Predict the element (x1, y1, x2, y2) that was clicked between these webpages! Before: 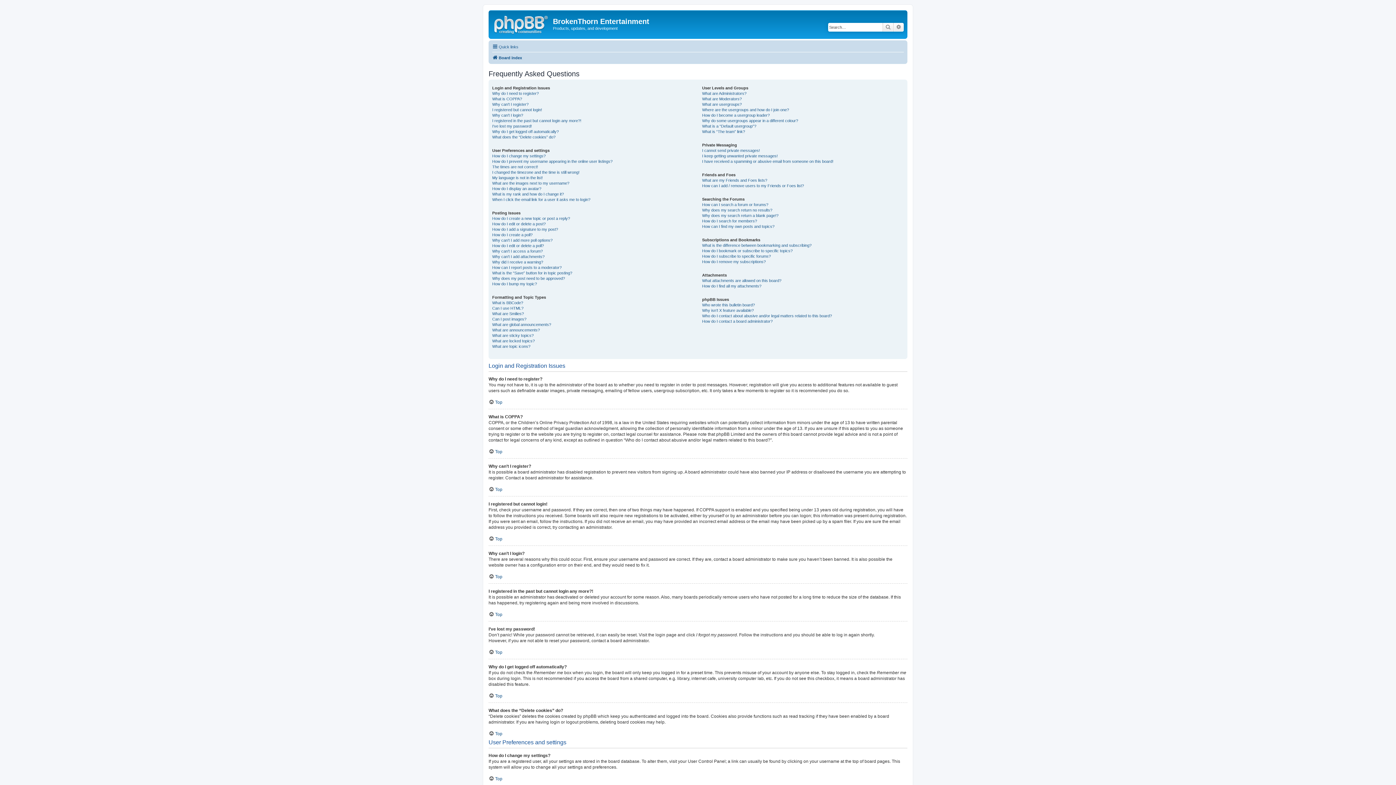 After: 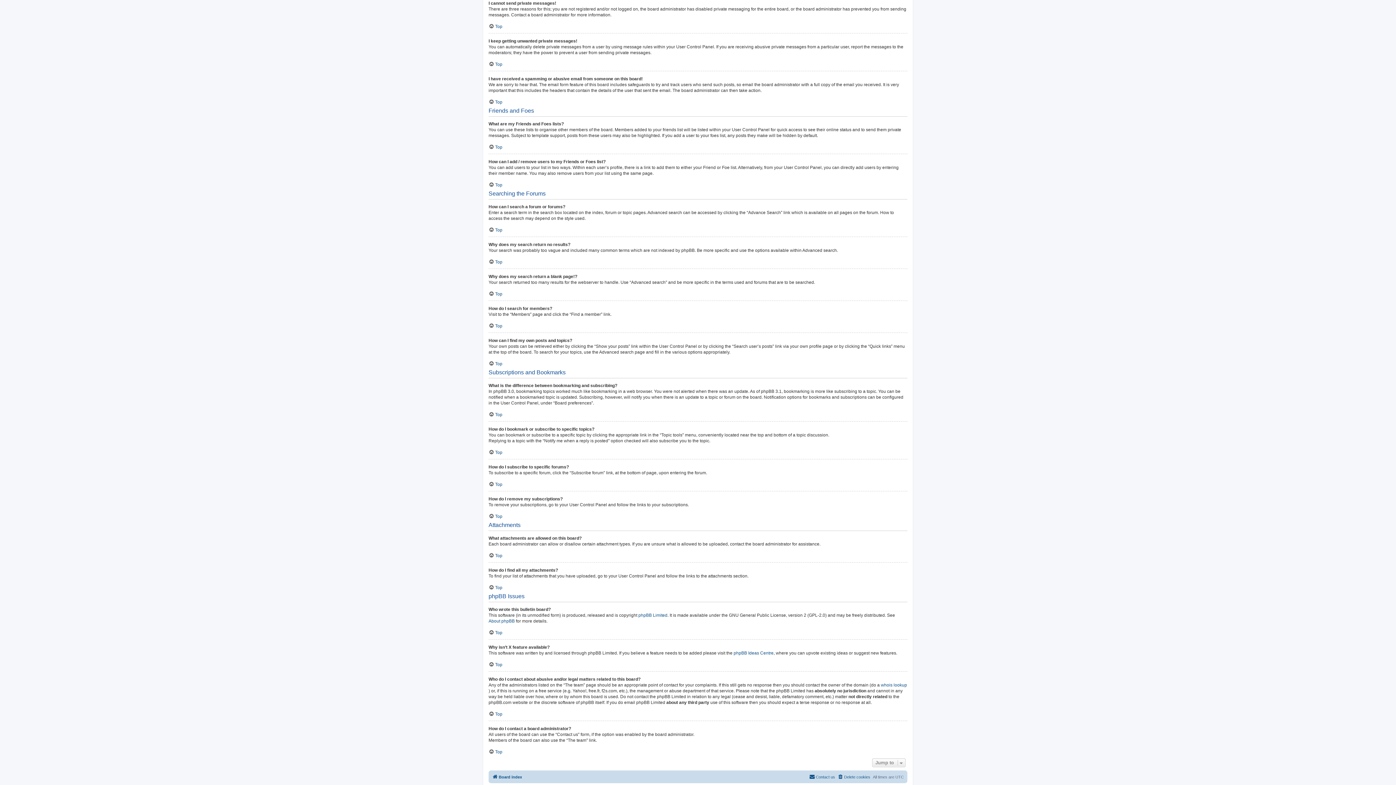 Action: bbox: (702, 147, 760, 153) label: I cannot send private messages!